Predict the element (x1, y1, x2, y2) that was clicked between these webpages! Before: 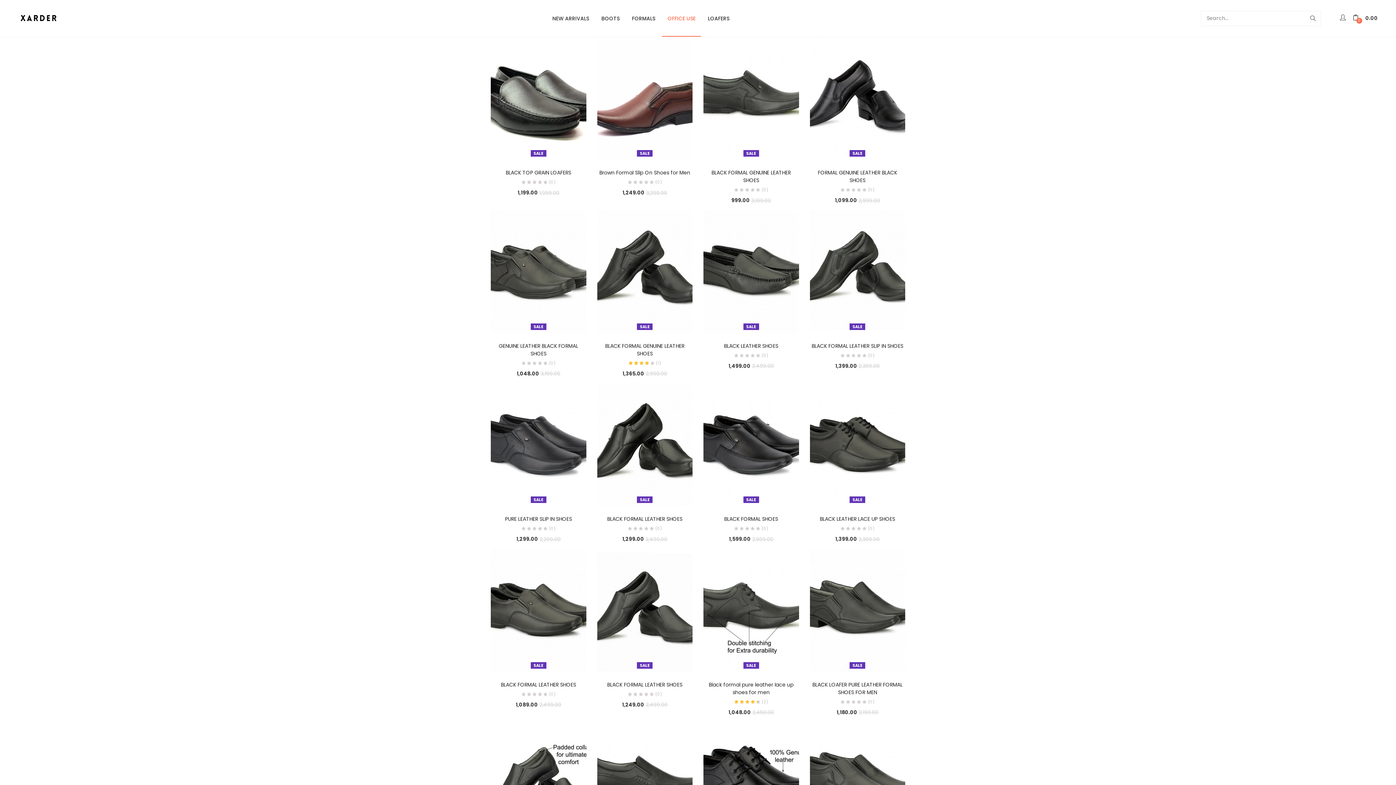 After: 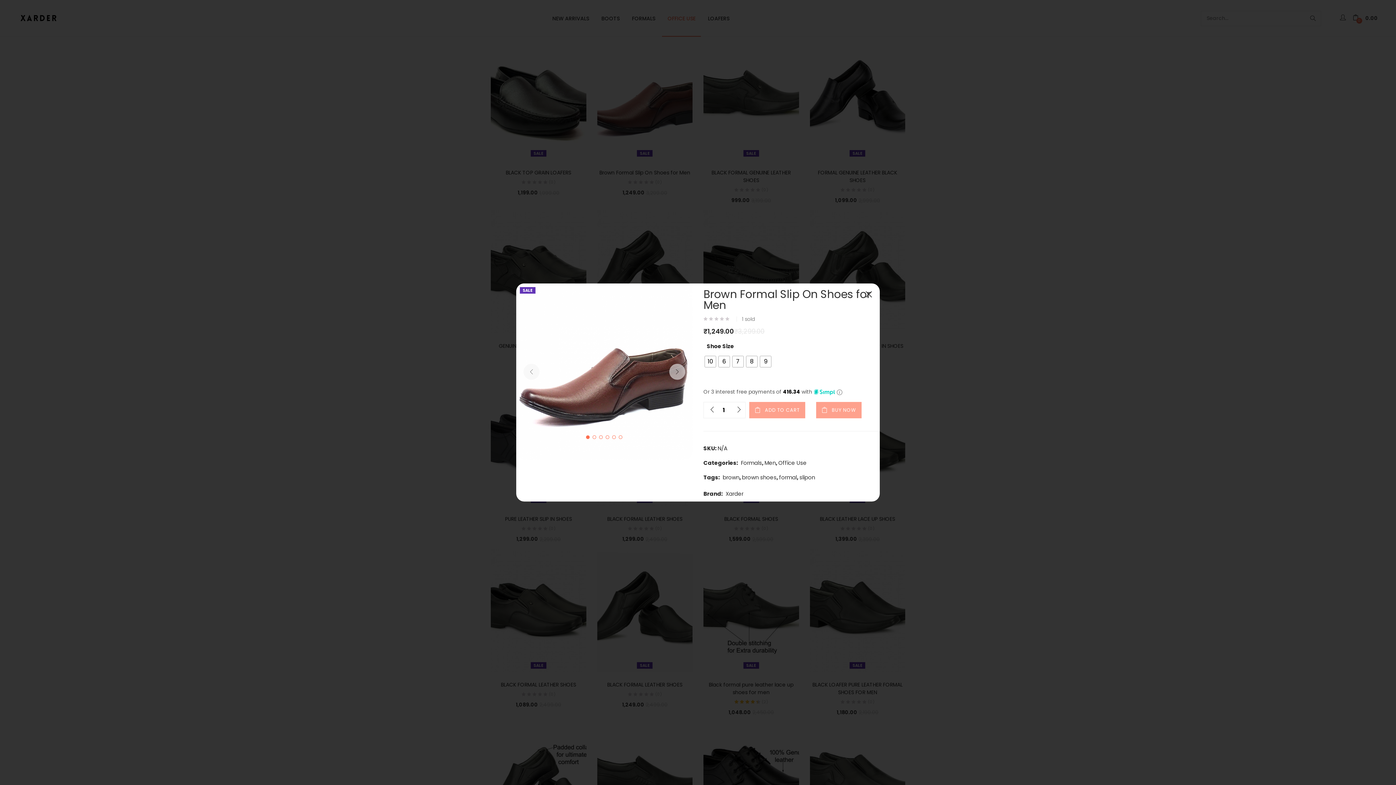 Action: bbox: (623, 142, 636, 155)